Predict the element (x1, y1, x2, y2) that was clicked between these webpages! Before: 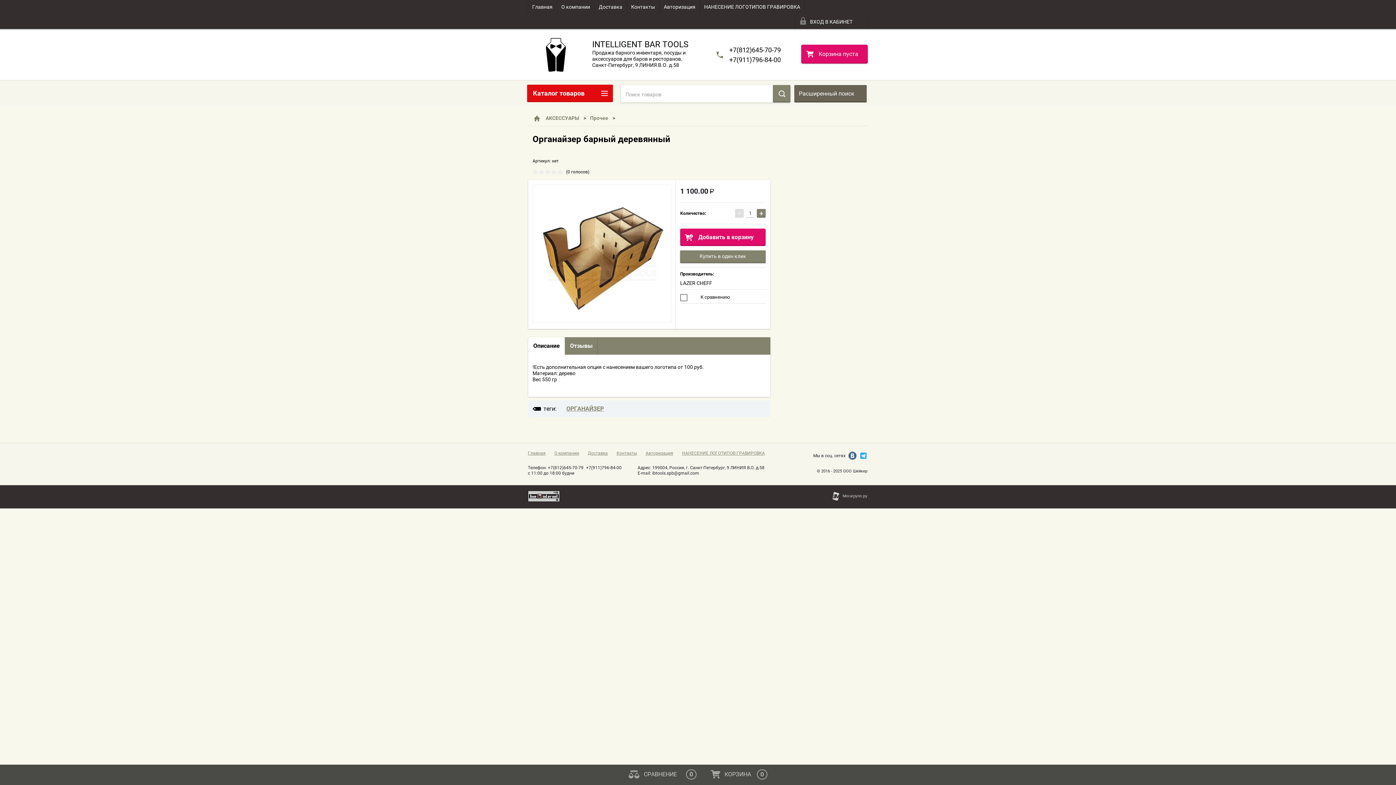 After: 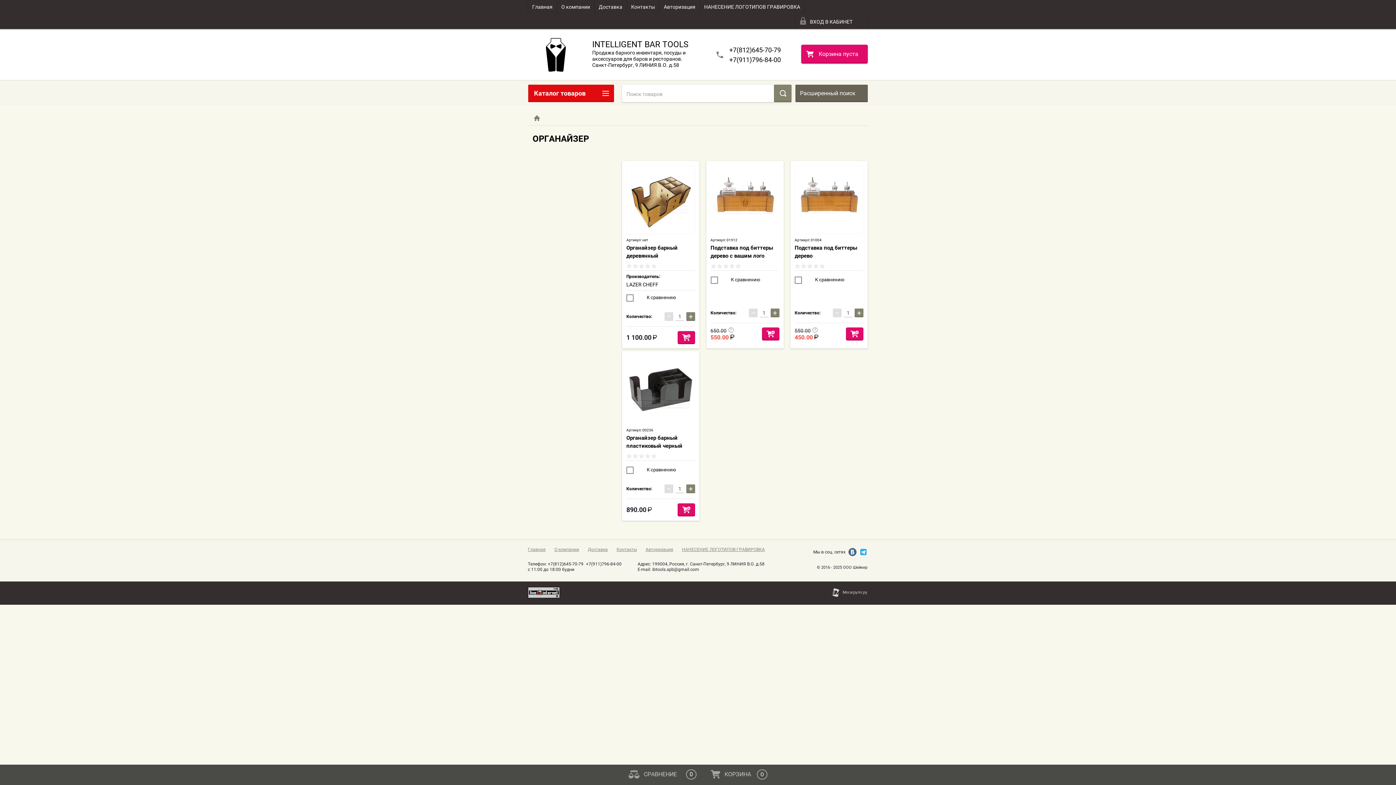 Action: label: ОРГАНАЙЗЕР bbox: (566, 405, 604, 412)